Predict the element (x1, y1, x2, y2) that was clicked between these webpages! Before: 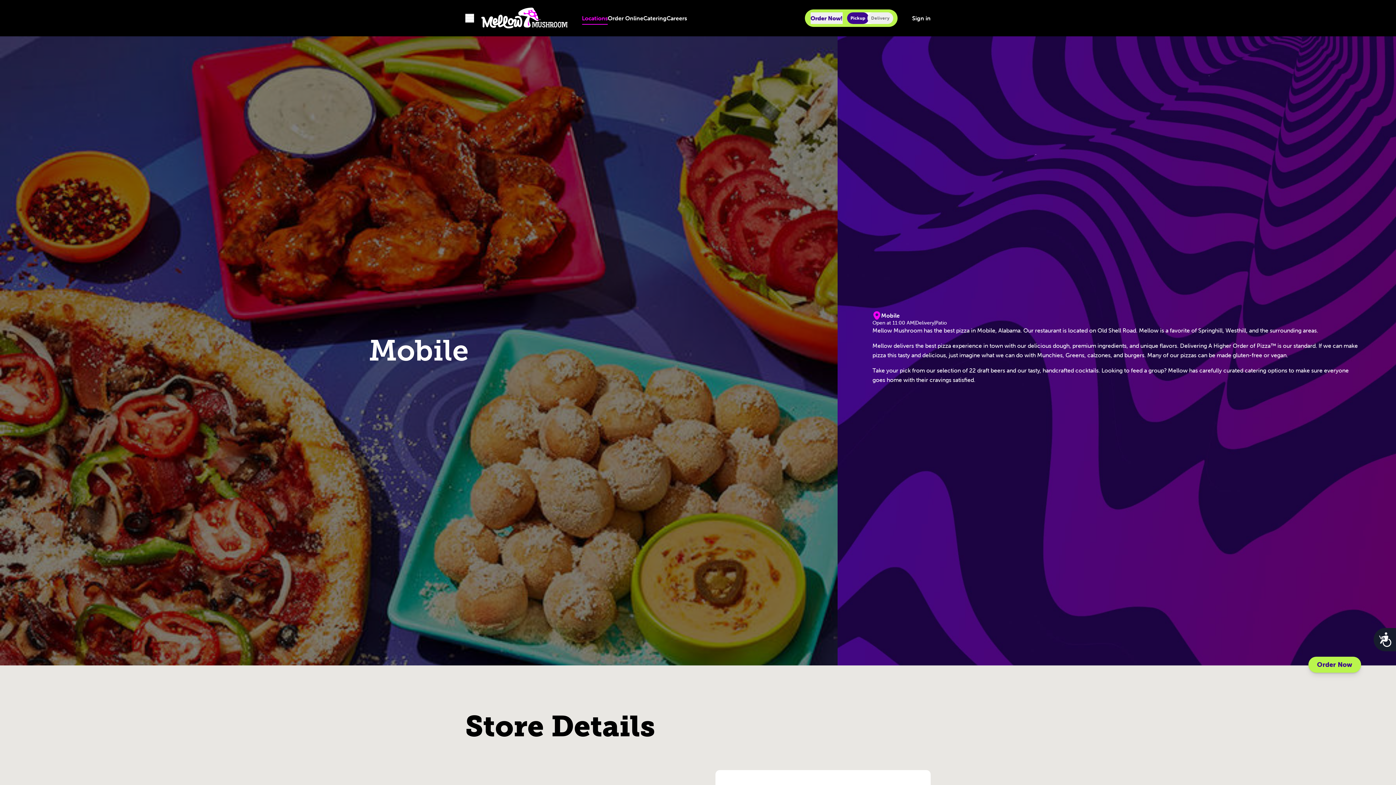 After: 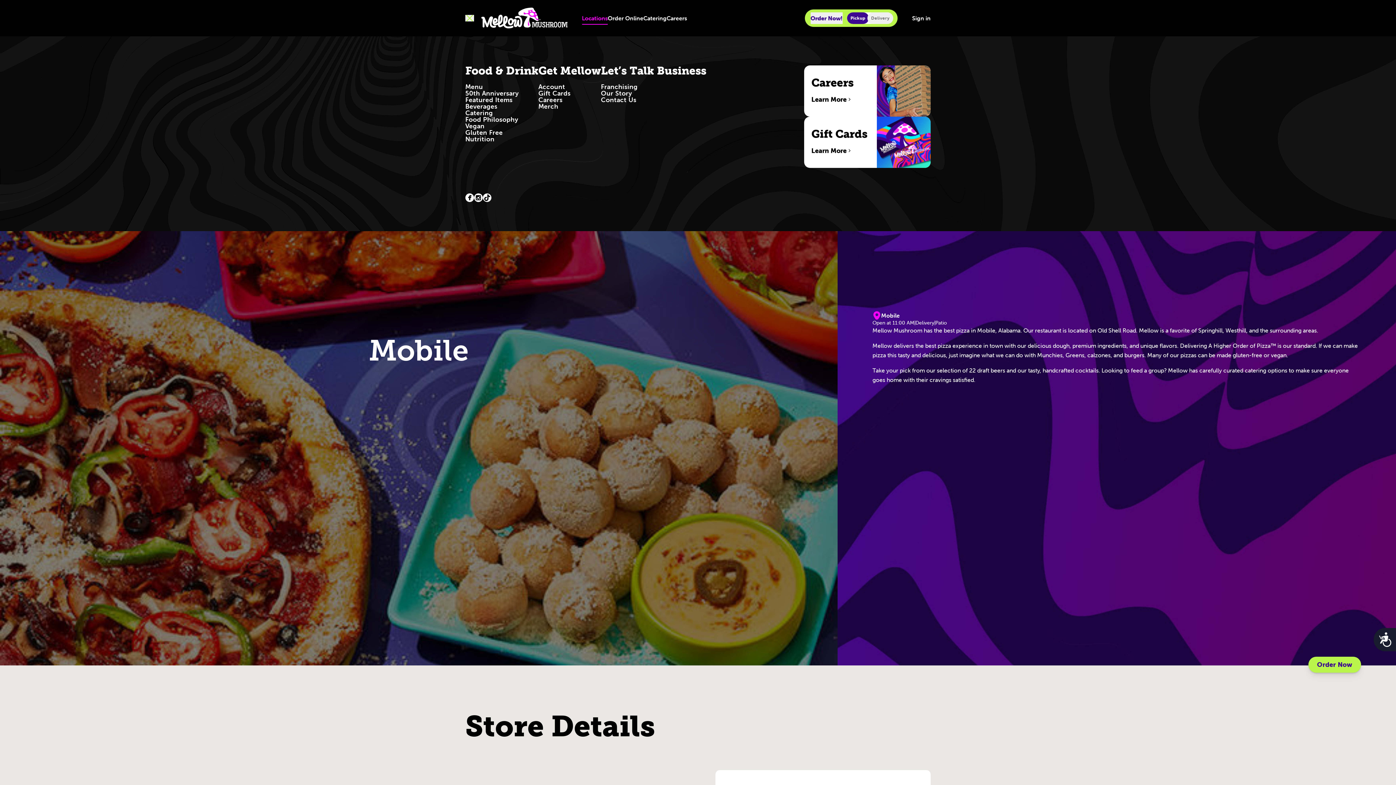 Action: bbox: (465, 13, 474, 22) label: Toggle navbar menu